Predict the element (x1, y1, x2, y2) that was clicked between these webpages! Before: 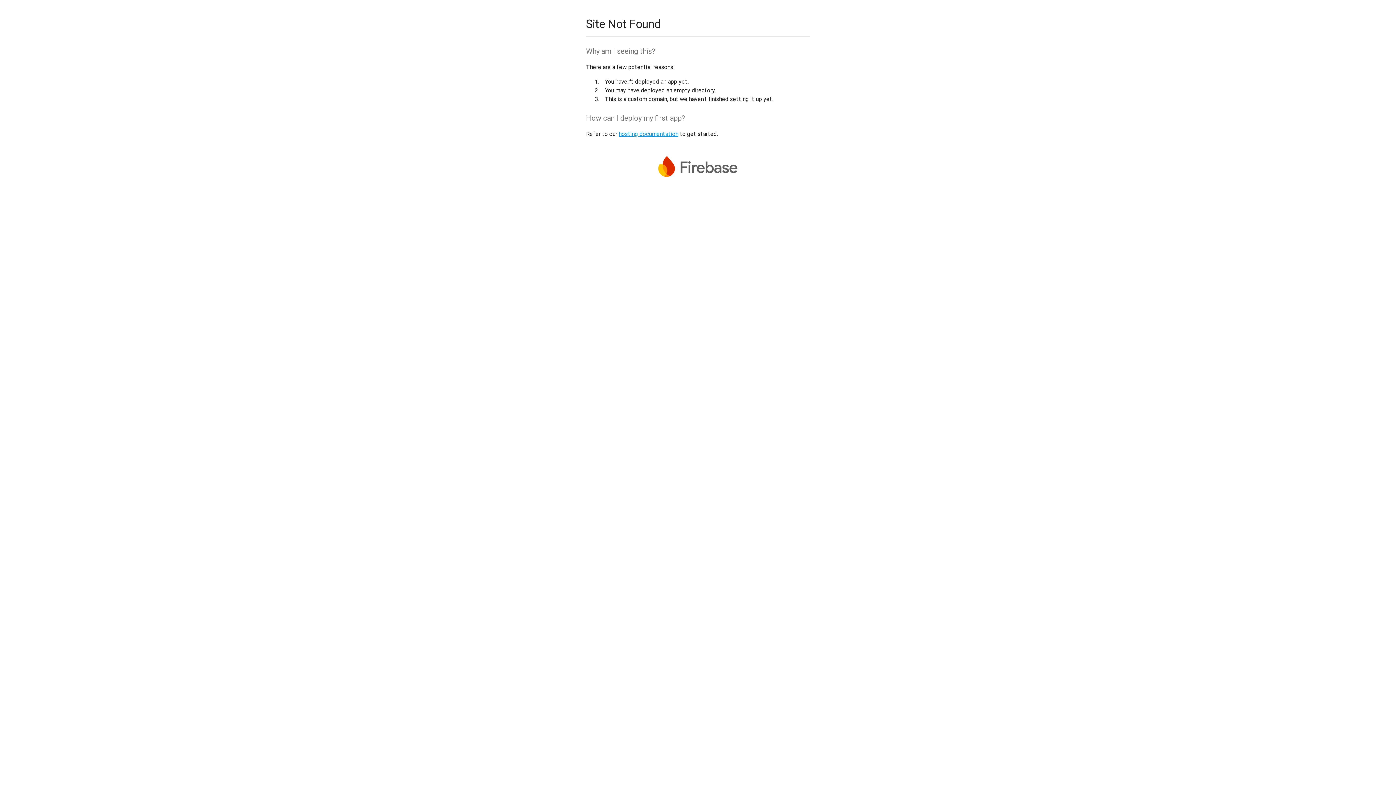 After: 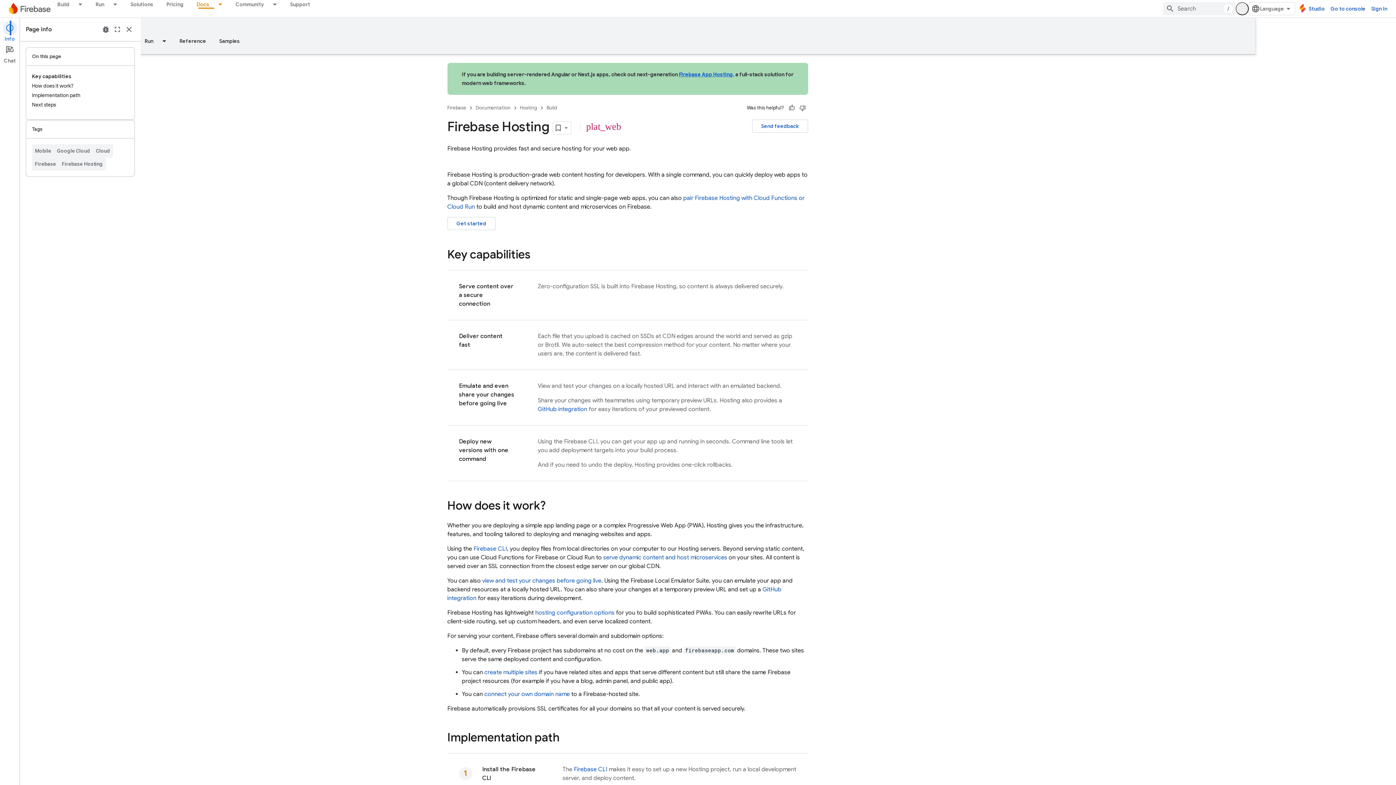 Action: label: hosting documentation bbox: (618, 130, 678, 137)